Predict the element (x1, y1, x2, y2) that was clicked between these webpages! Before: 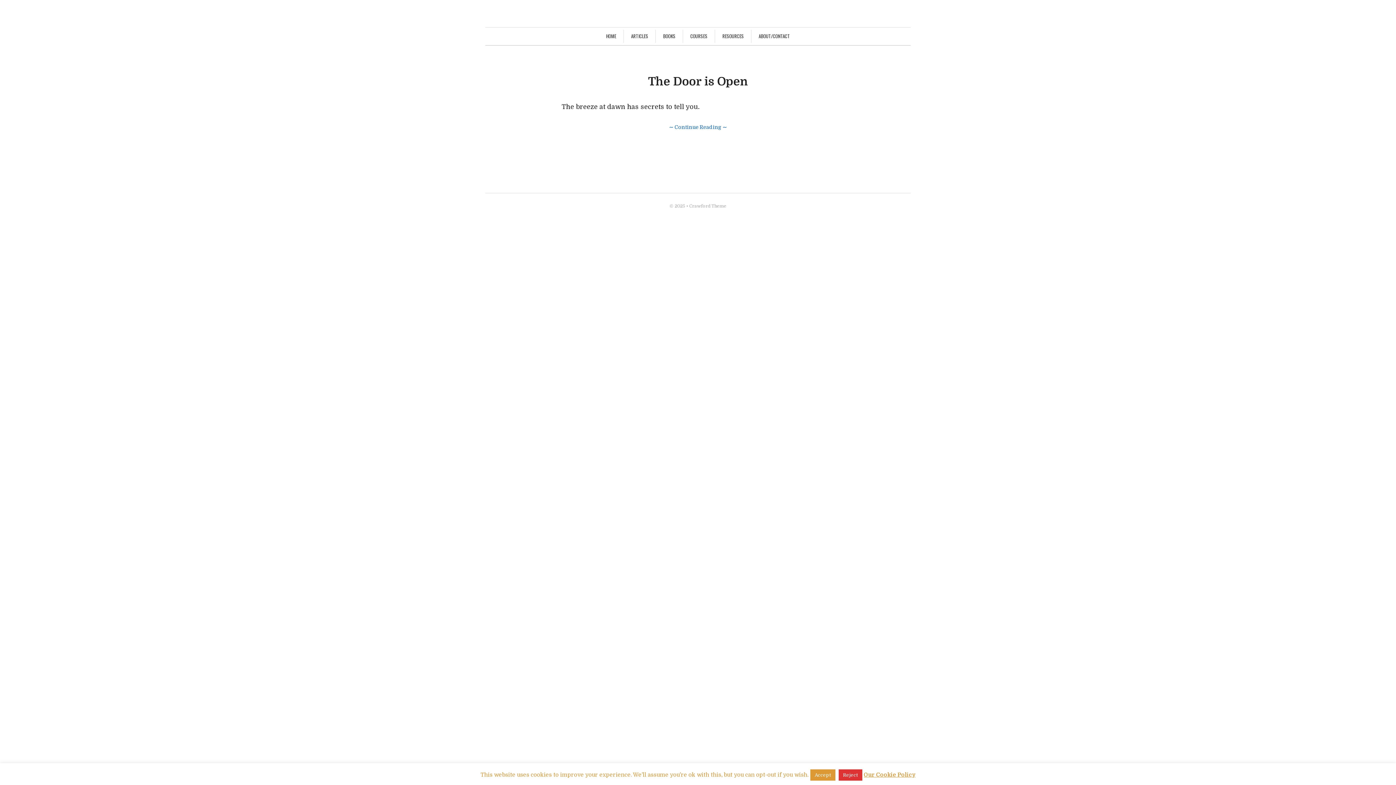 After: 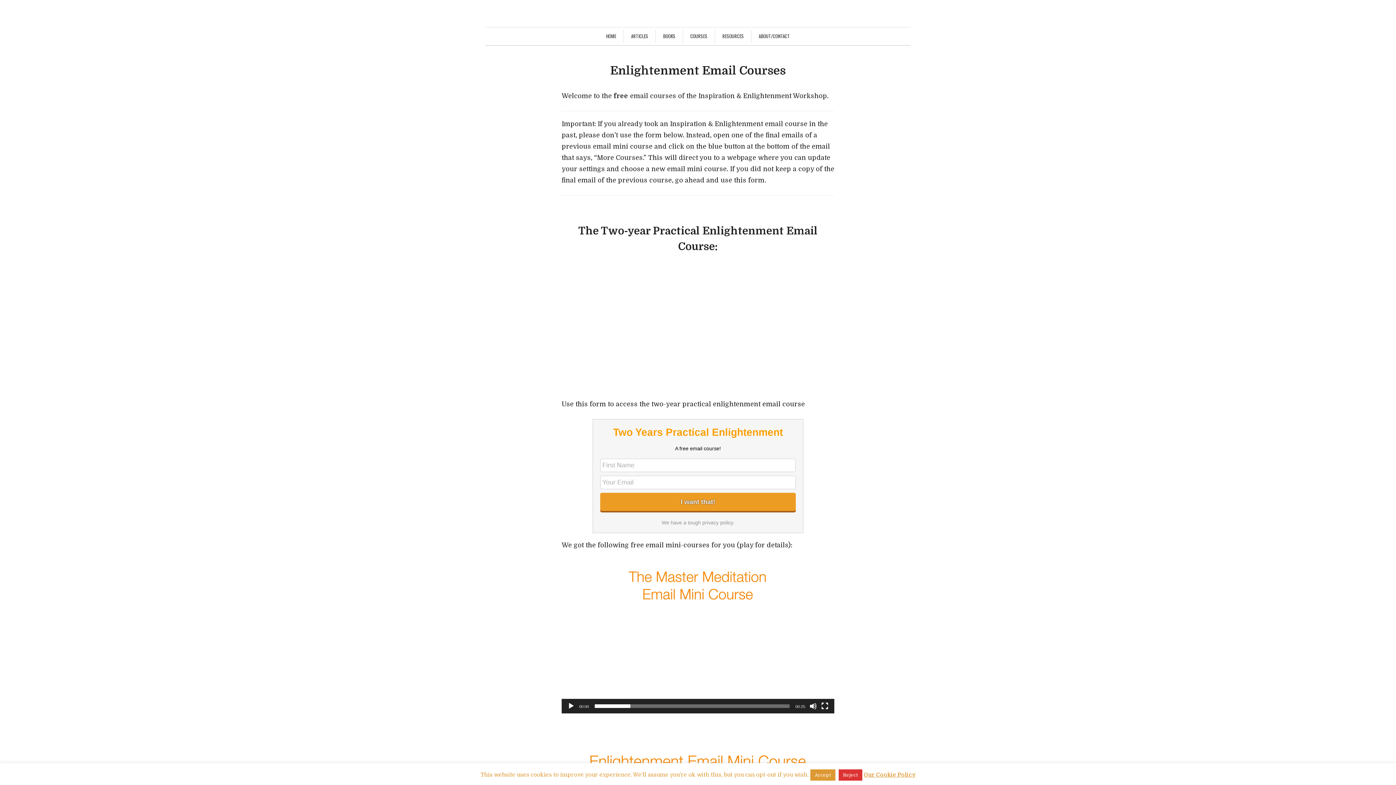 Action: bbox: (690, 32, 707, 39) label: COURSES